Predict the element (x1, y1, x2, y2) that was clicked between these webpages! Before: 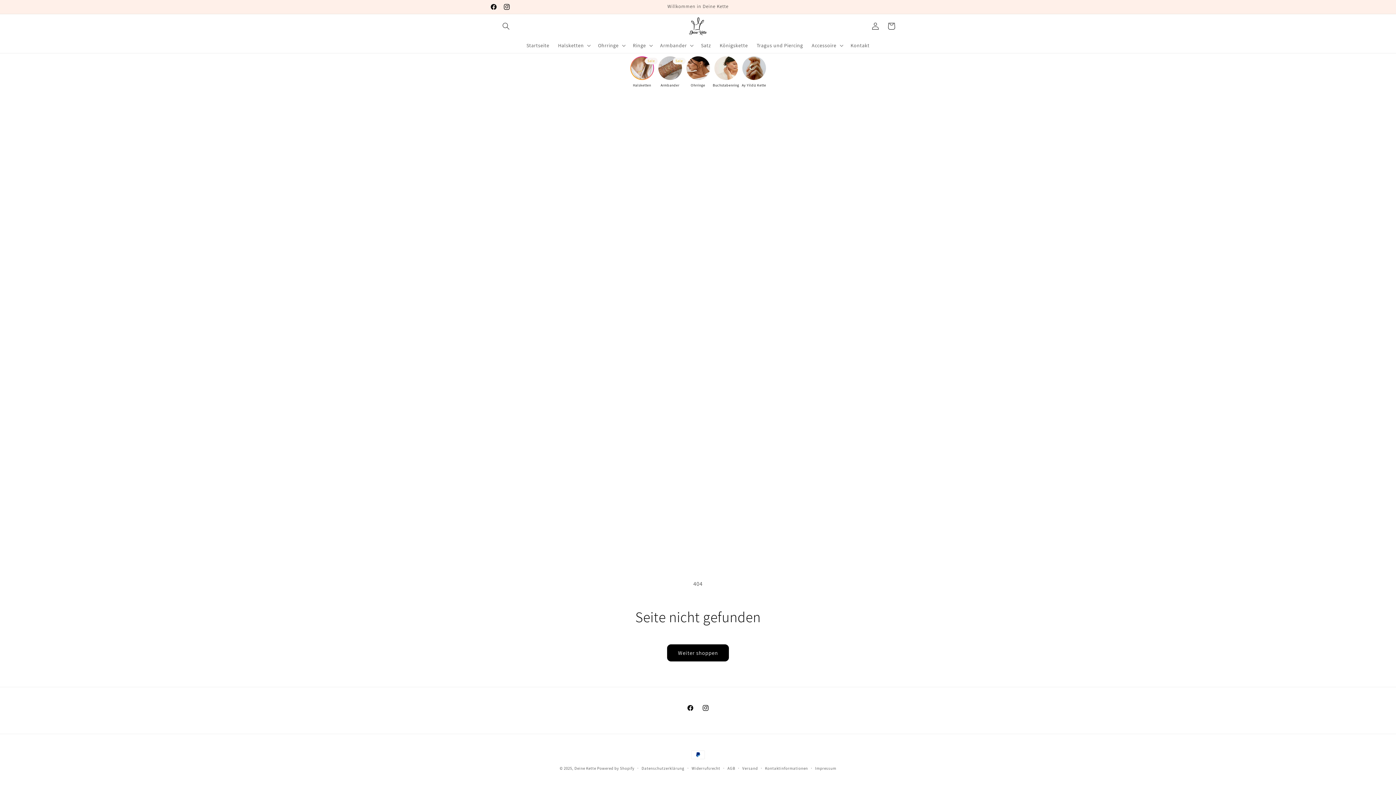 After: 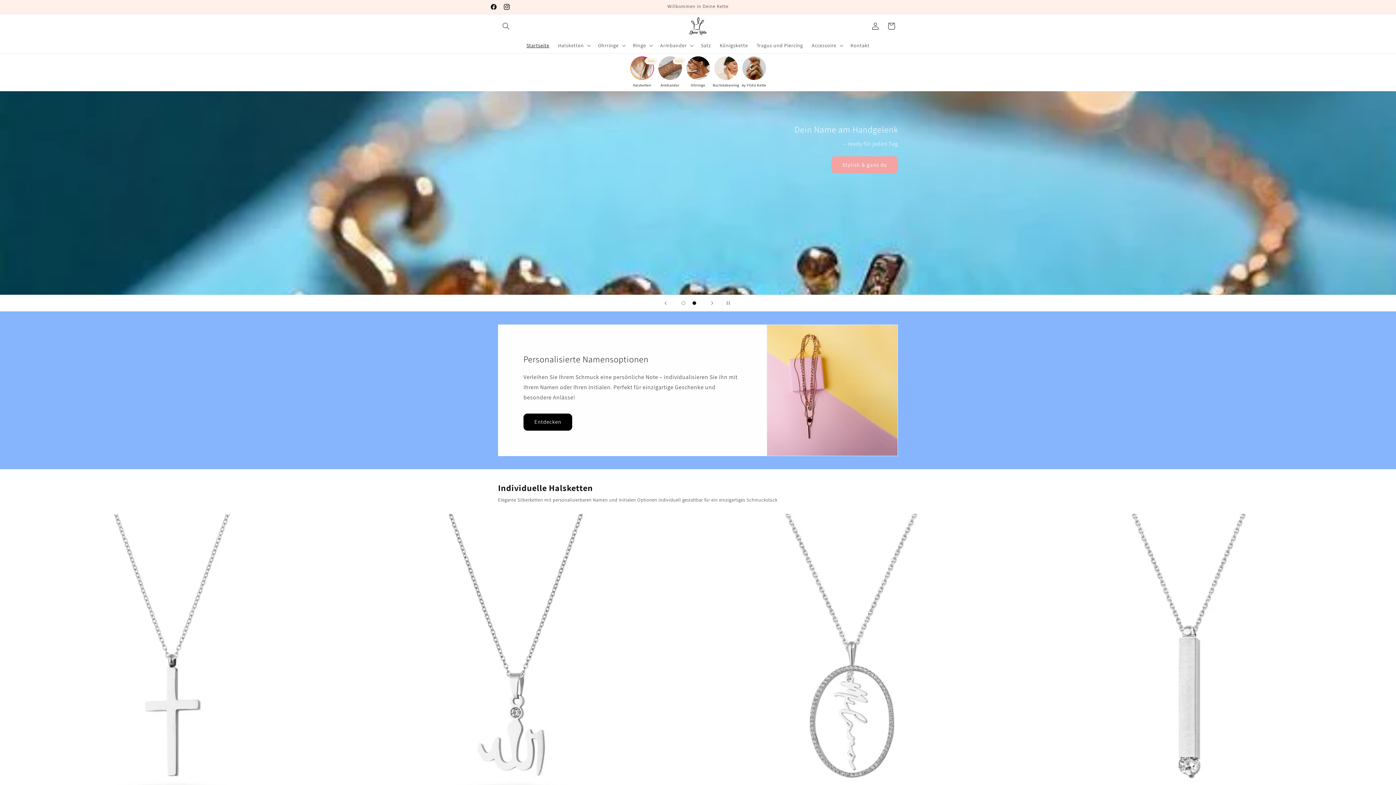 Action: bbox: (522, 37, 553, 53) label: Startseite